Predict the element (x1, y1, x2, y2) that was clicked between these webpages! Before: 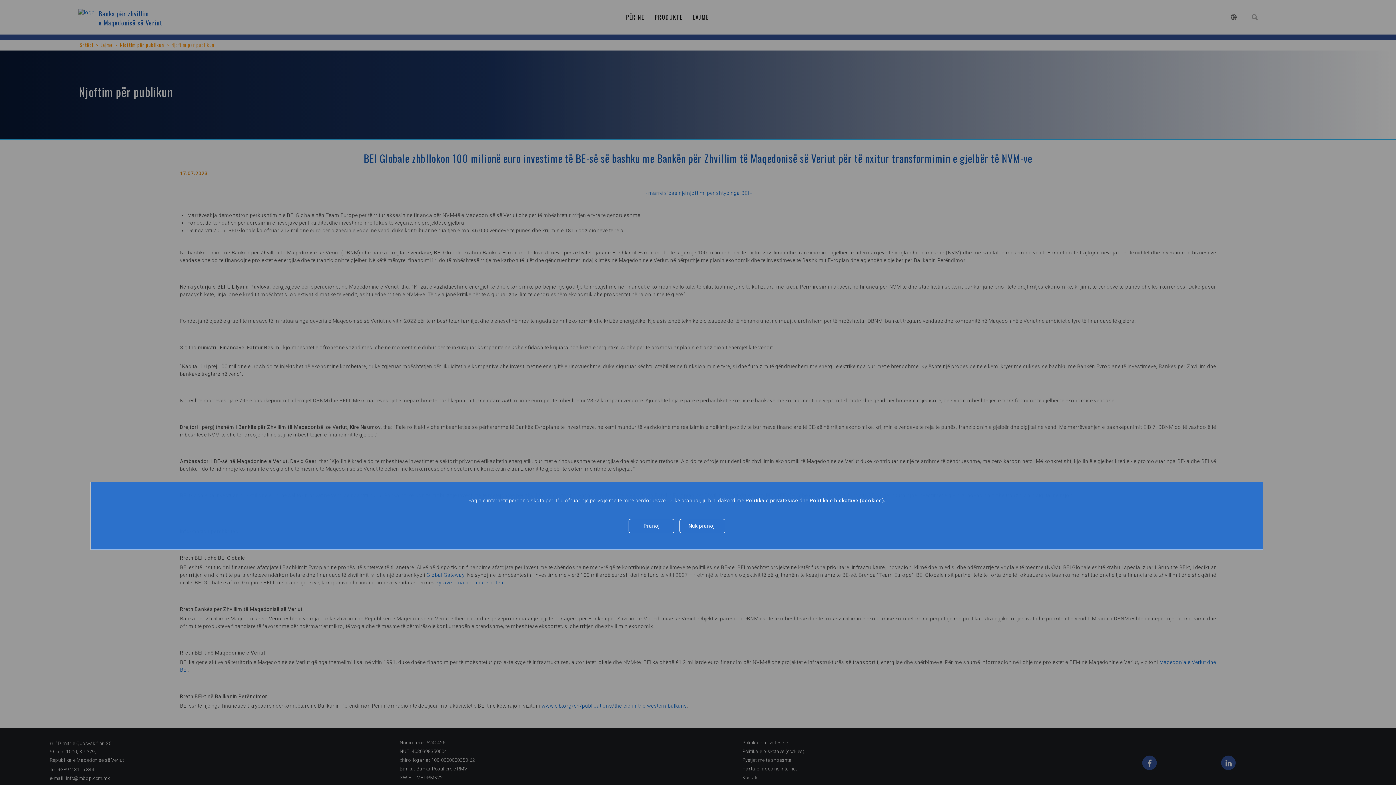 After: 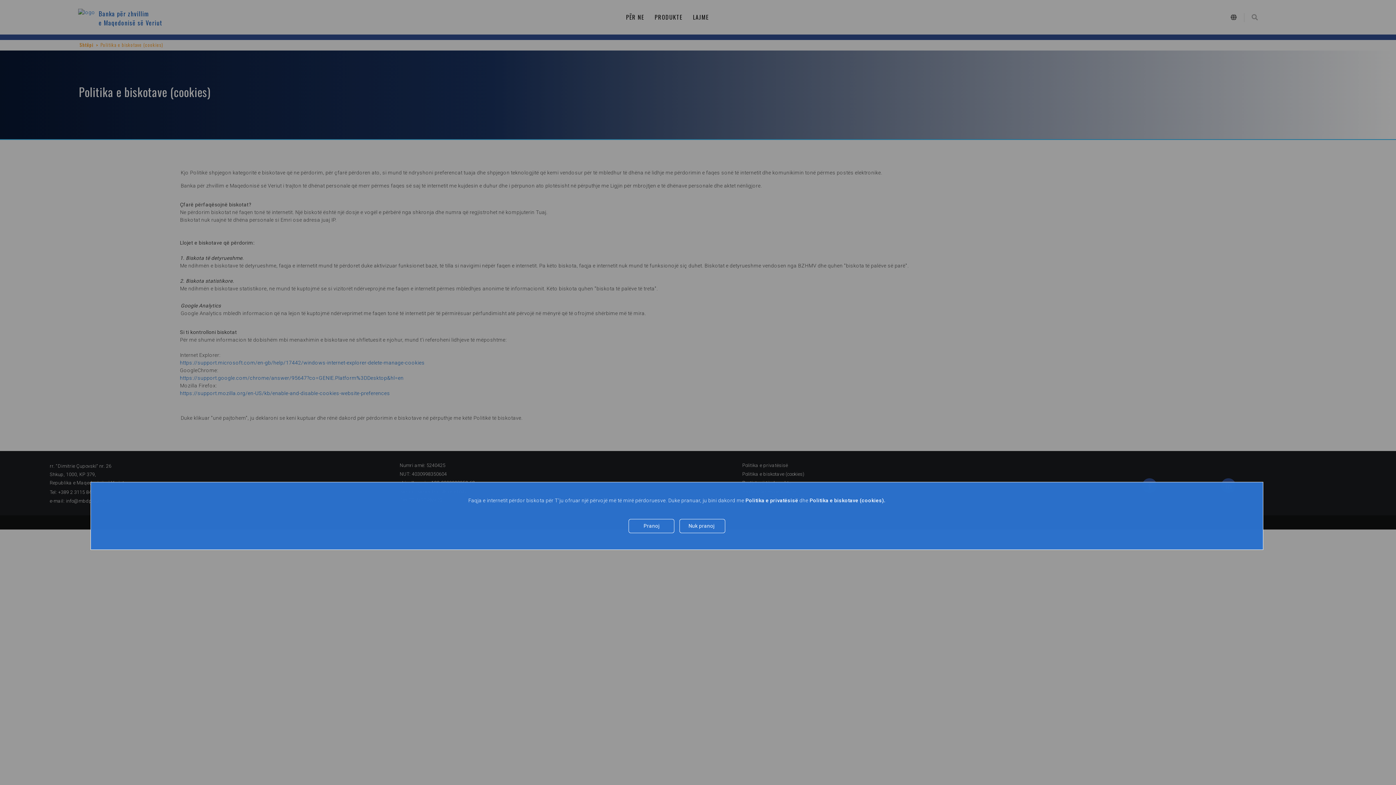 Action: label: Politika e biskotave (cookies). bbox: (809, 497, 885, 503)